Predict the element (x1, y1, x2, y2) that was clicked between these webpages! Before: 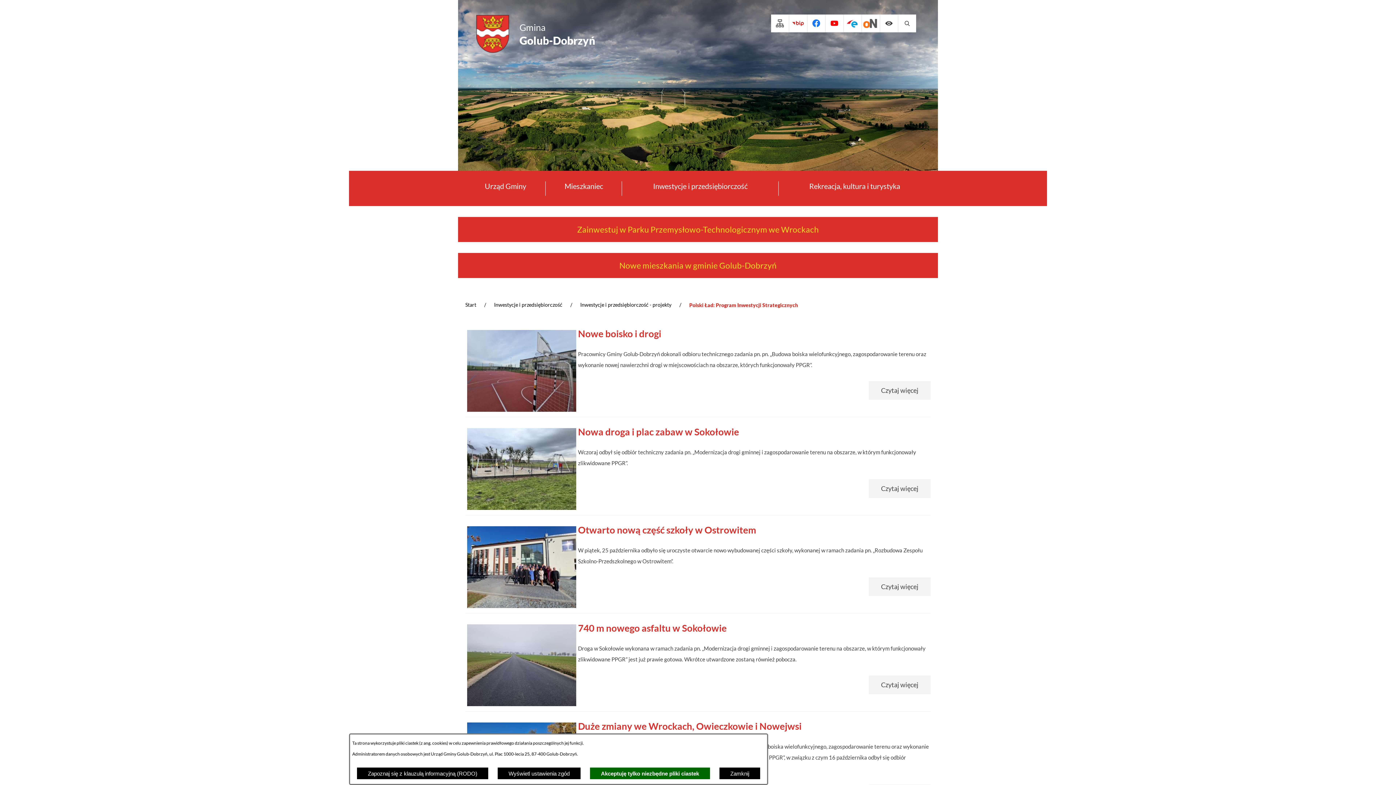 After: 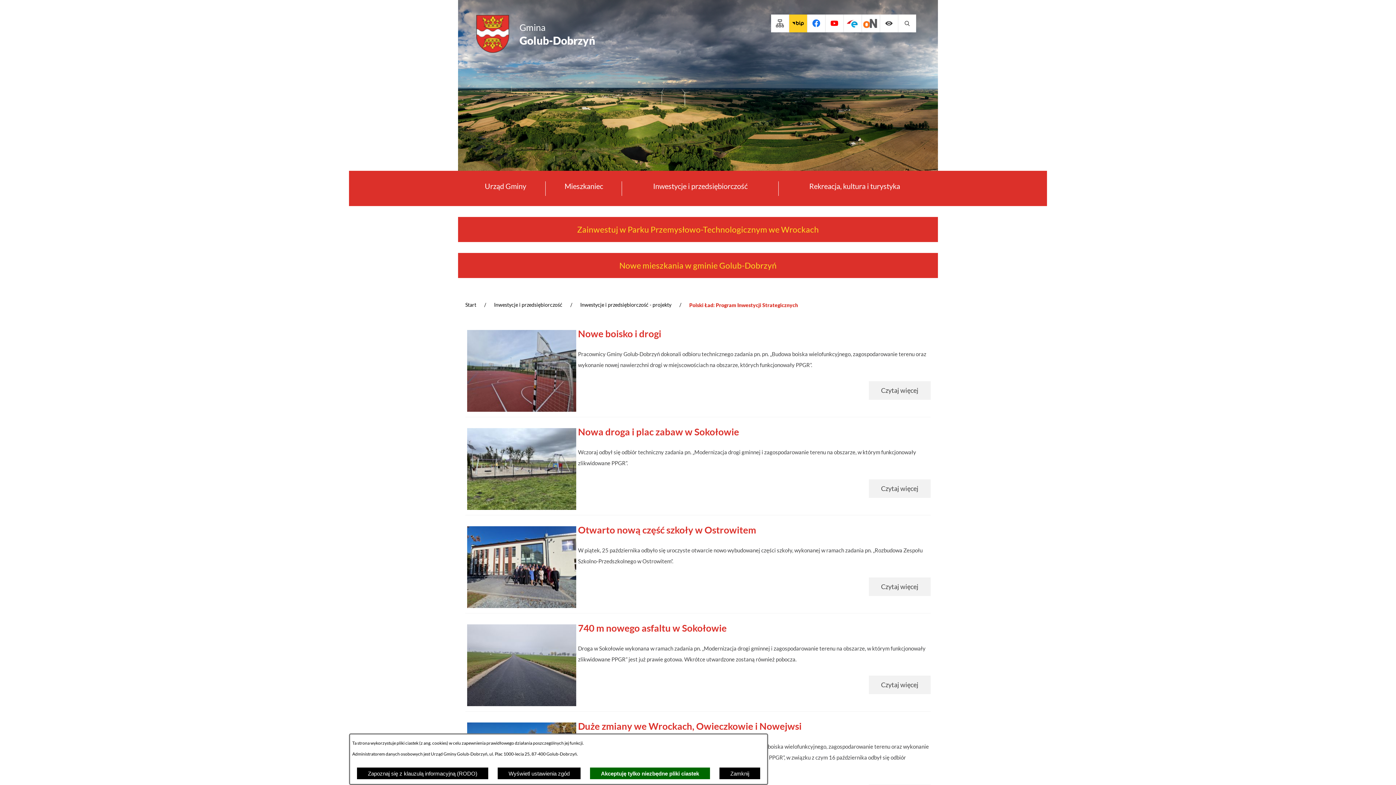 Action: label: Przejdź do bip bbox: (789, 14, 807, 32)